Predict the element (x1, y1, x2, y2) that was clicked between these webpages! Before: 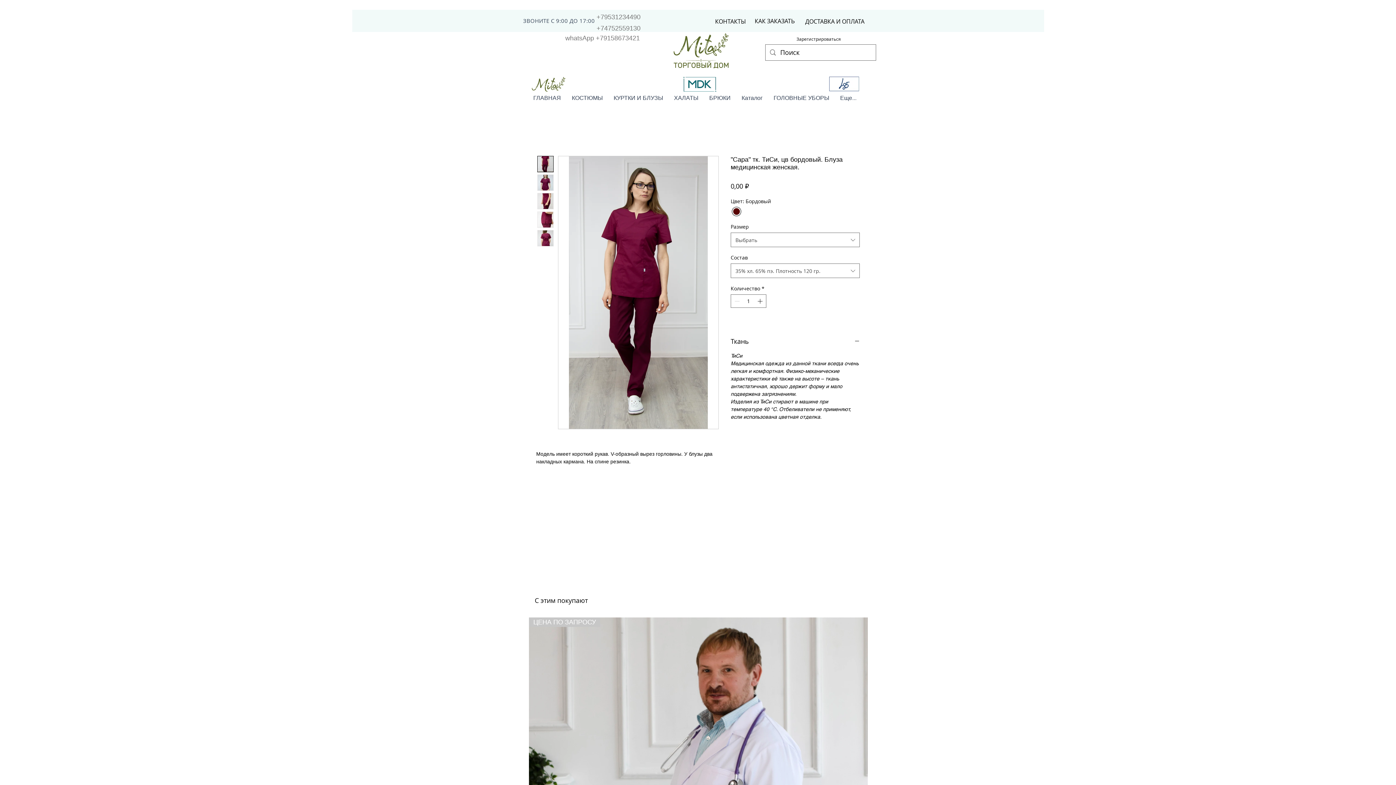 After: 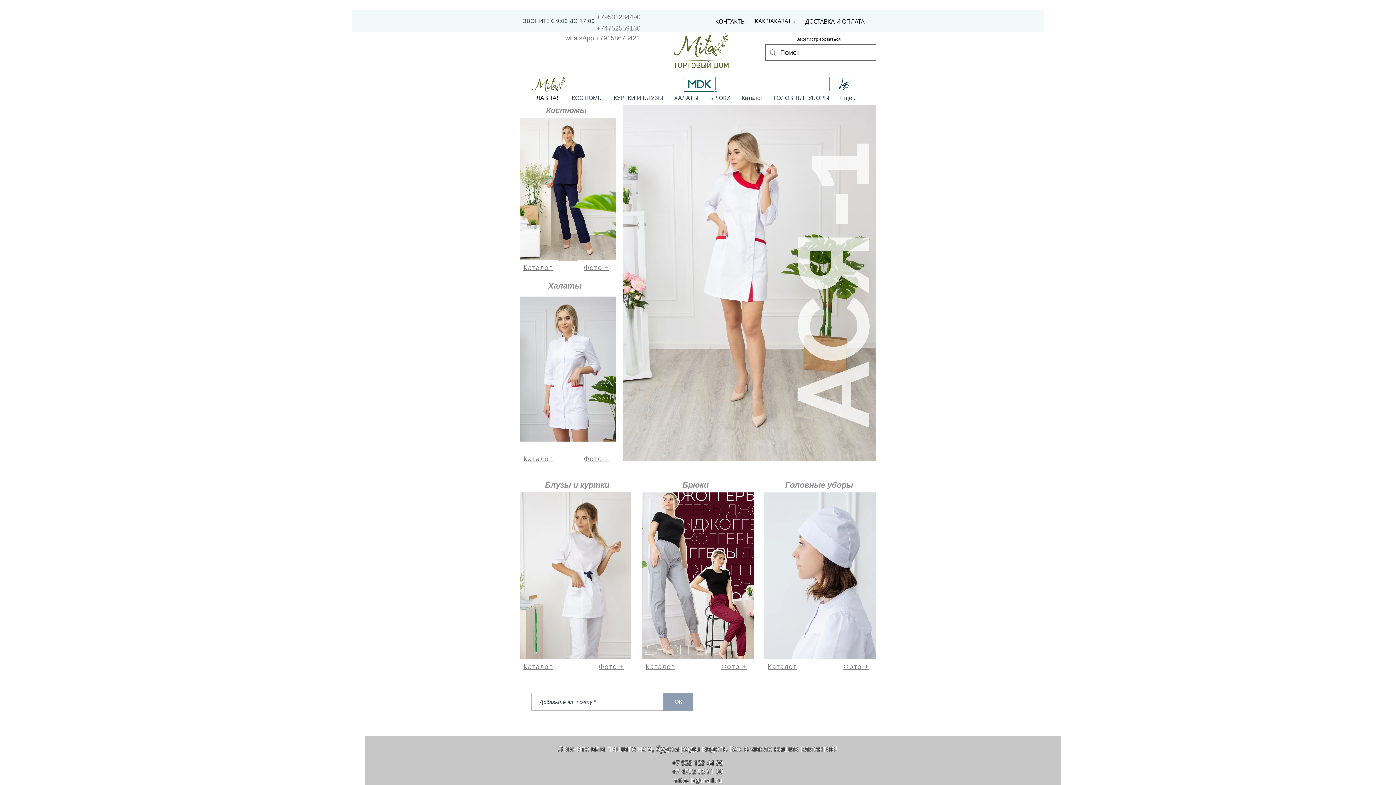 Action: bbox: (715, 17, 746, 25) label: КОНТАКТЫ